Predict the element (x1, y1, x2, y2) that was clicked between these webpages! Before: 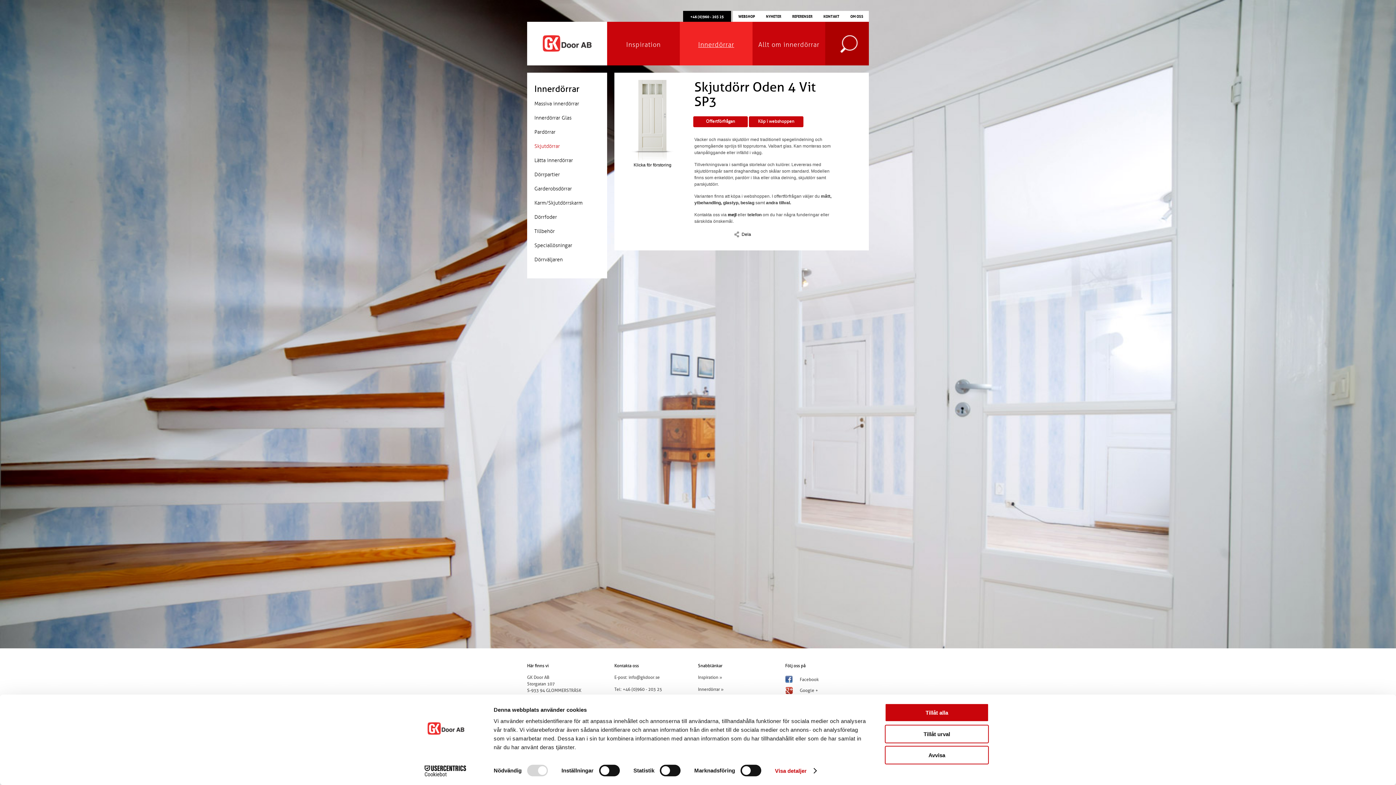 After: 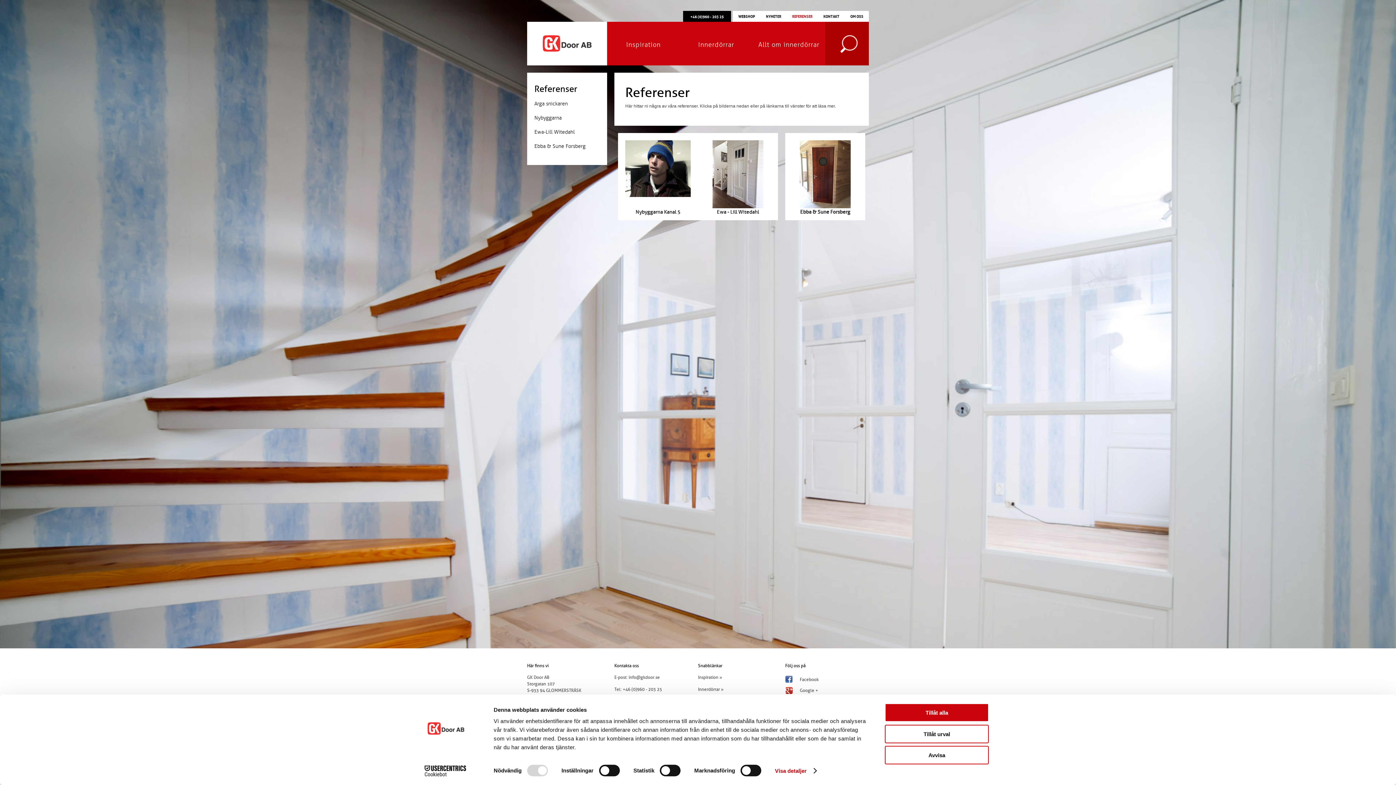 Action: bbox: (792, 13, 812, 18) label: REFERENSER